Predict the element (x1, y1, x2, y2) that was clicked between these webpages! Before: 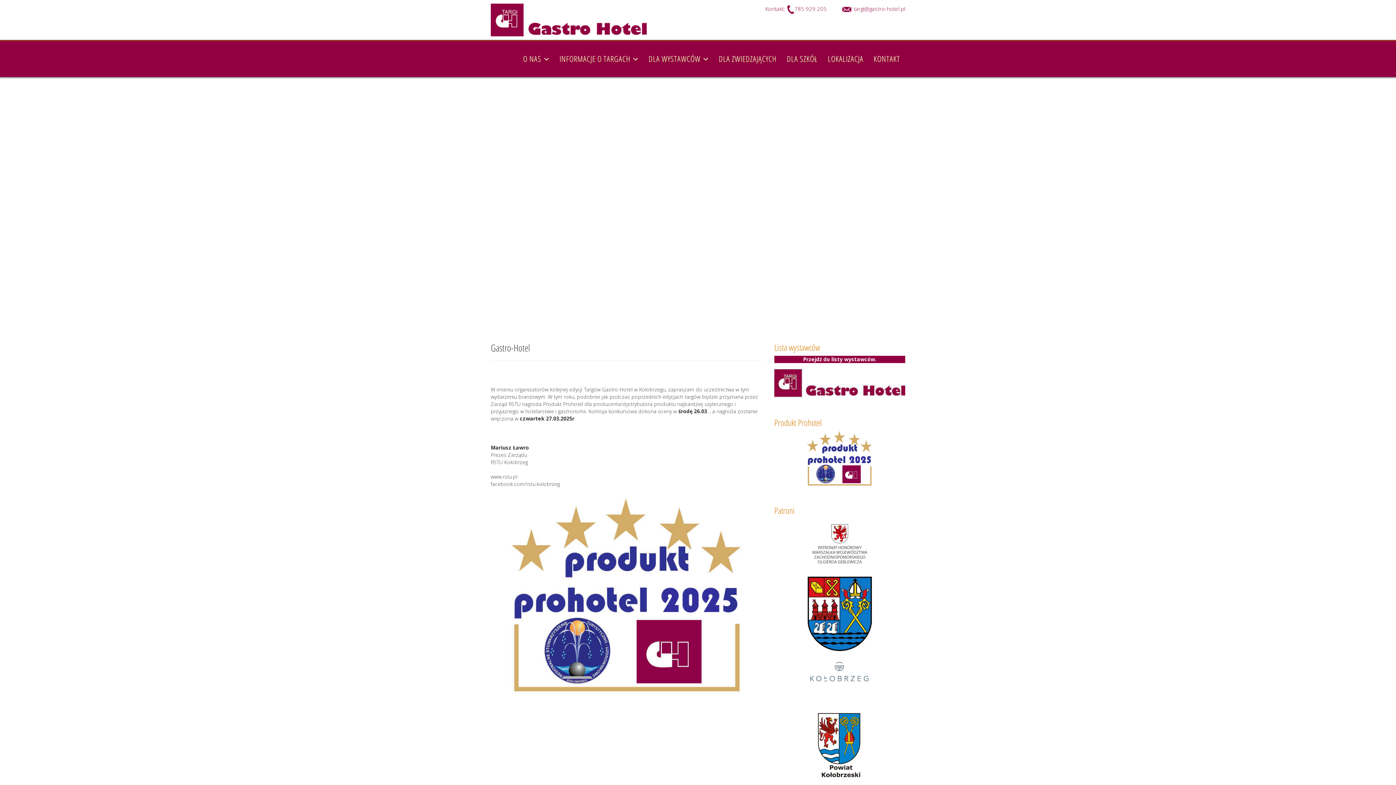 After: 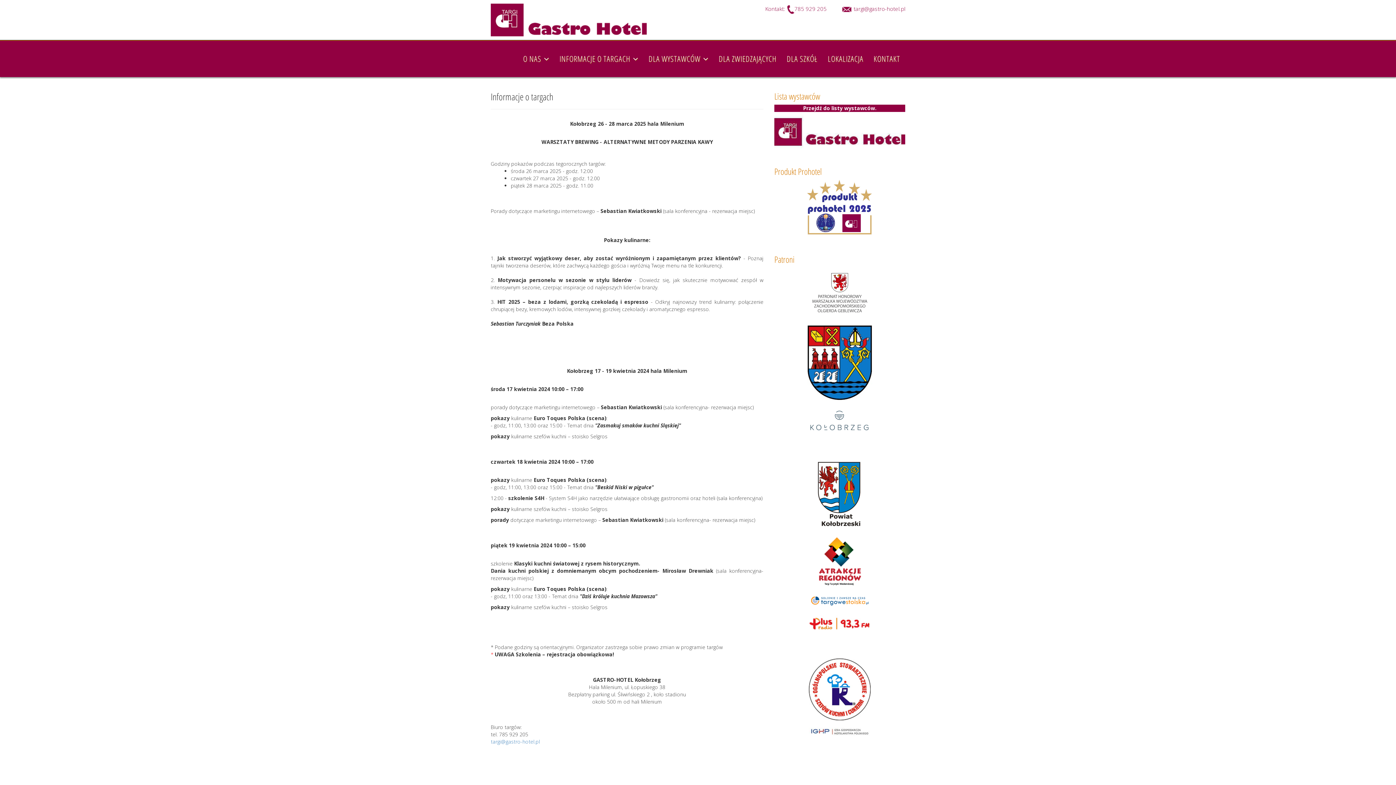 Action: bbox: (554, 40, 643, 76) label: INFORMACJE O TARGACH